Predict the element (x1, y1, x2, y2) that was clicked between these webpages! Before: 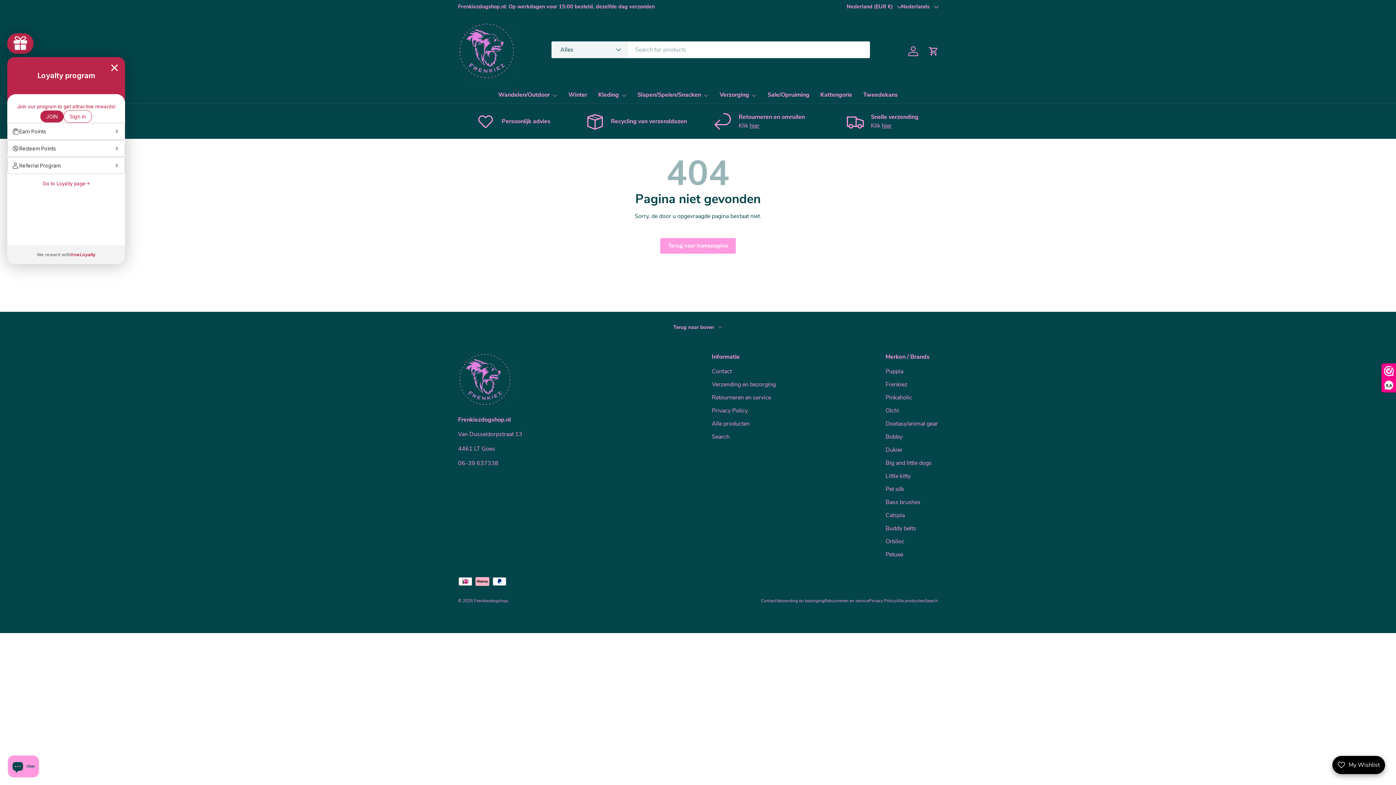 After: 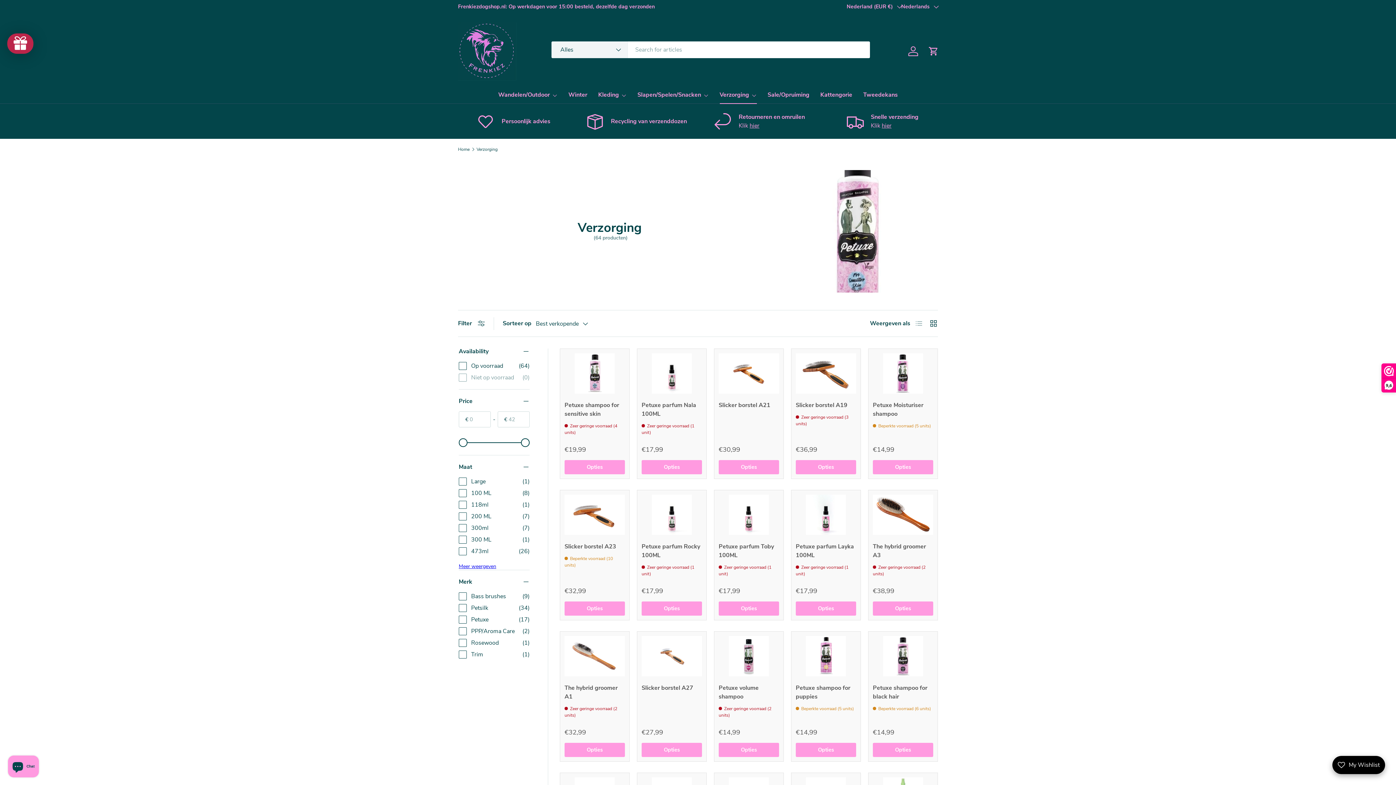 Action: label: Verzorging bbox: (719, 86, 756, 104)